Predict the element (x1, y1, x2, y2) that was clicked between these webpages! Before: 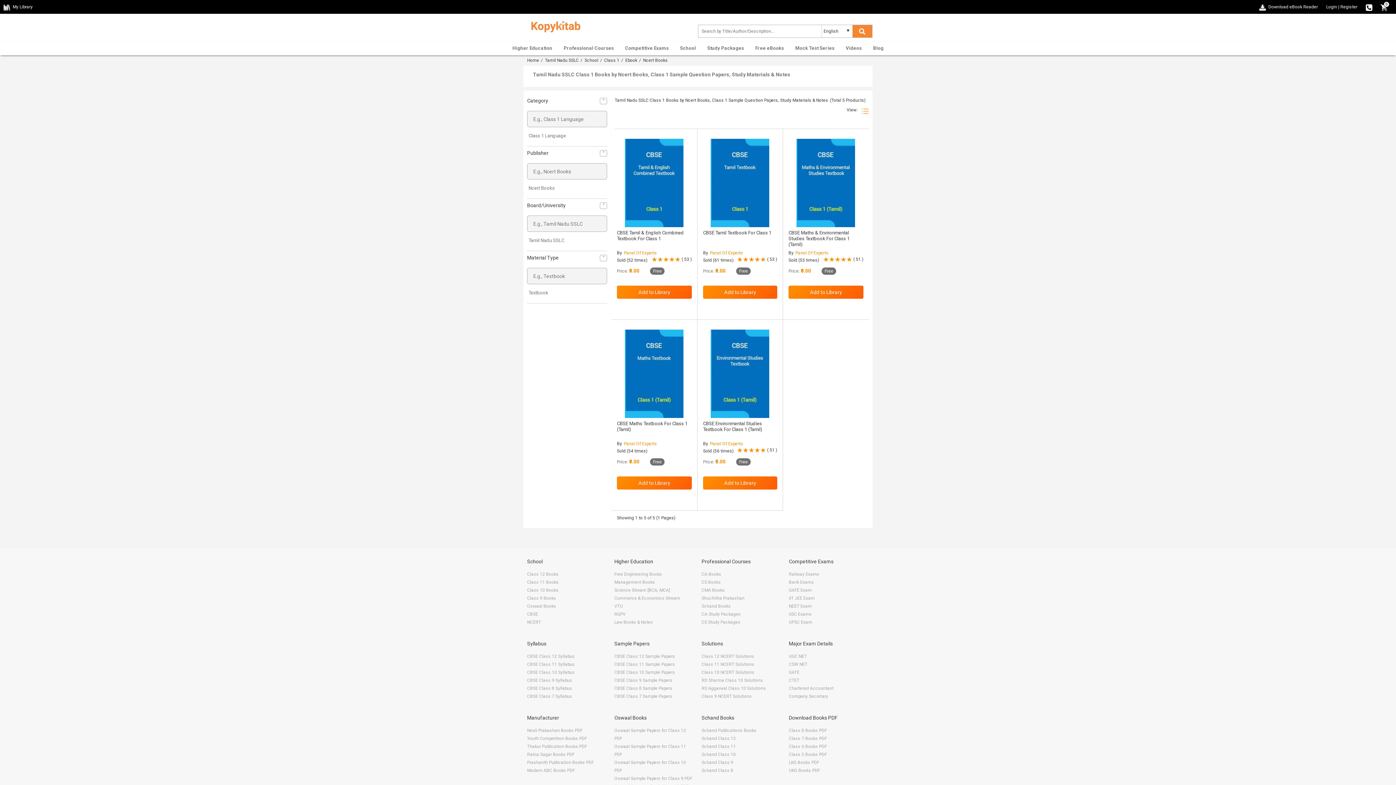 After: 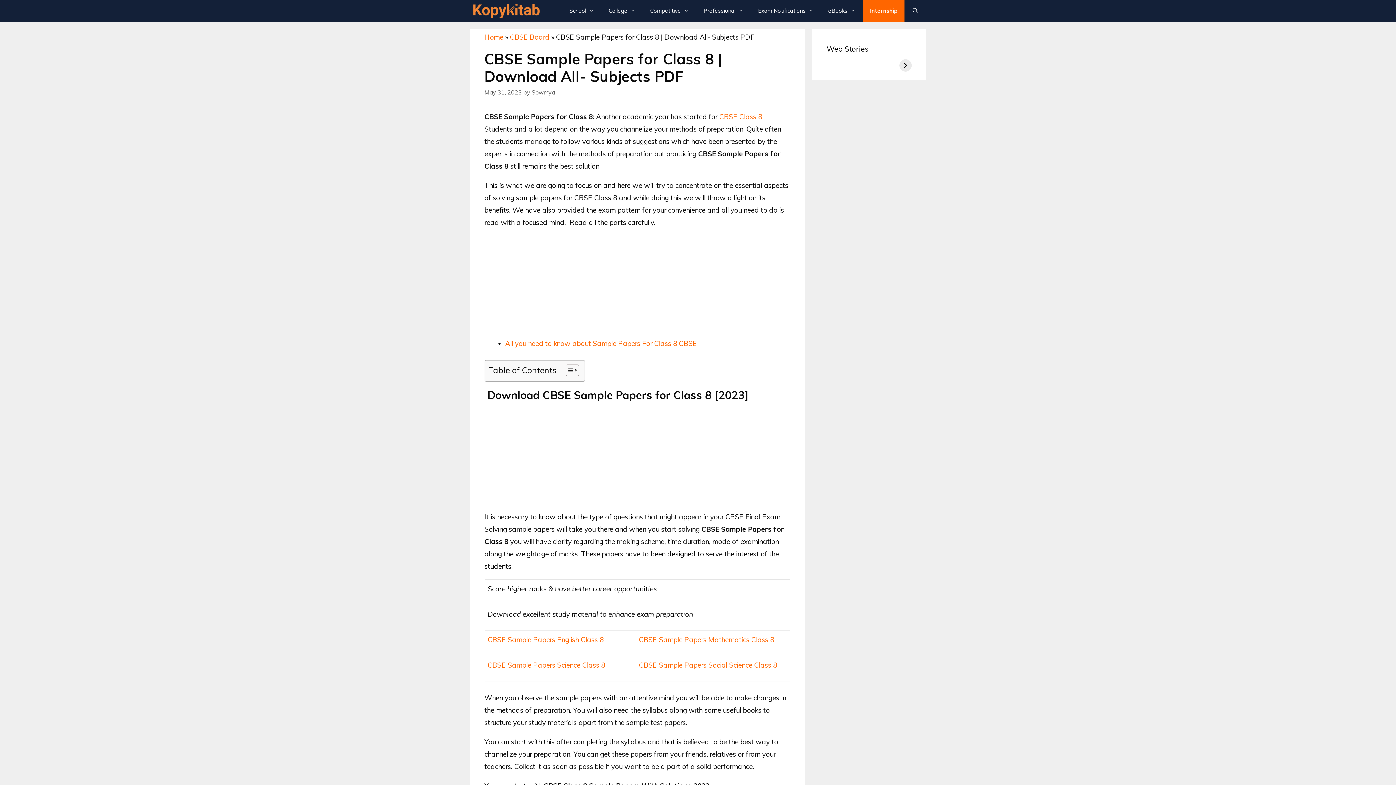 Action: bbox: (614, 686, 672, 691) label: CBSE Class 8 Sample Papers